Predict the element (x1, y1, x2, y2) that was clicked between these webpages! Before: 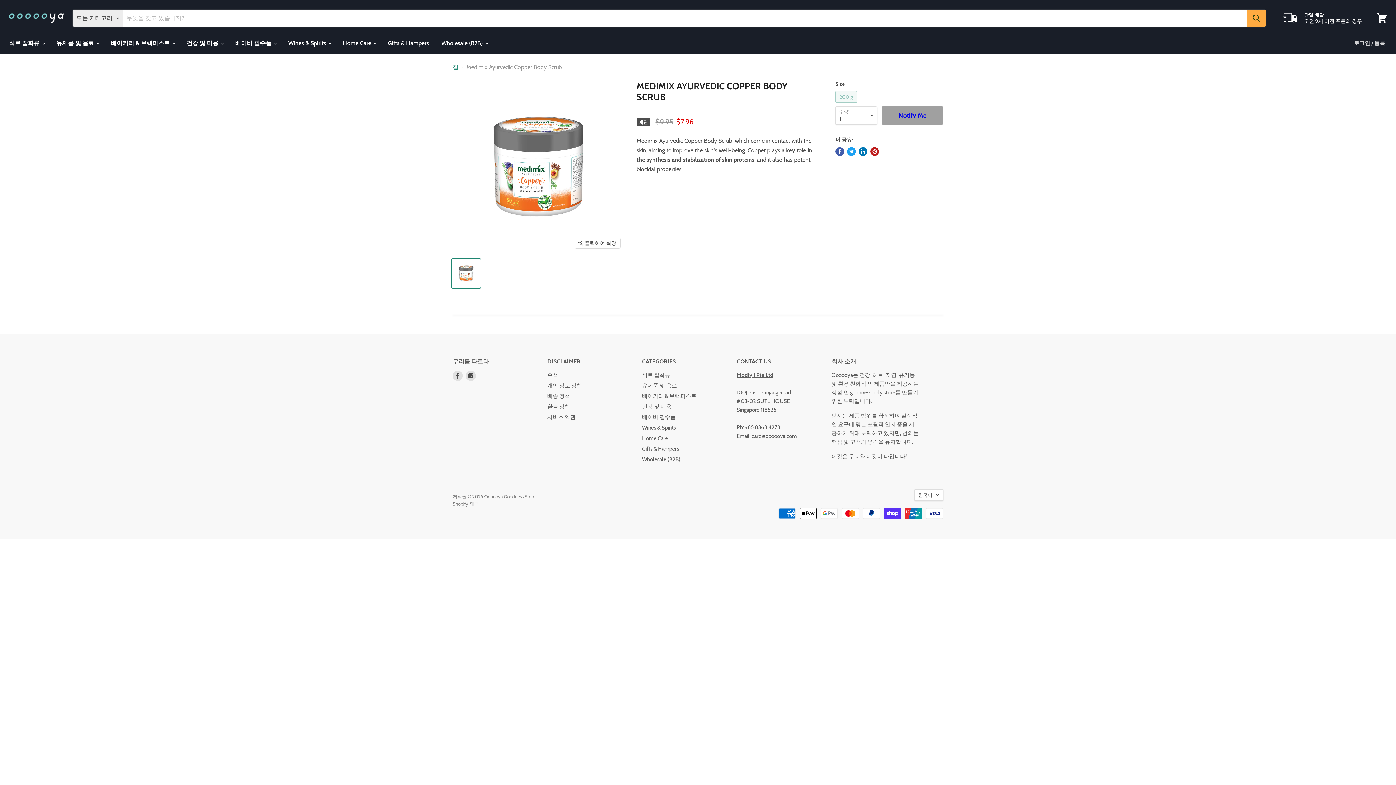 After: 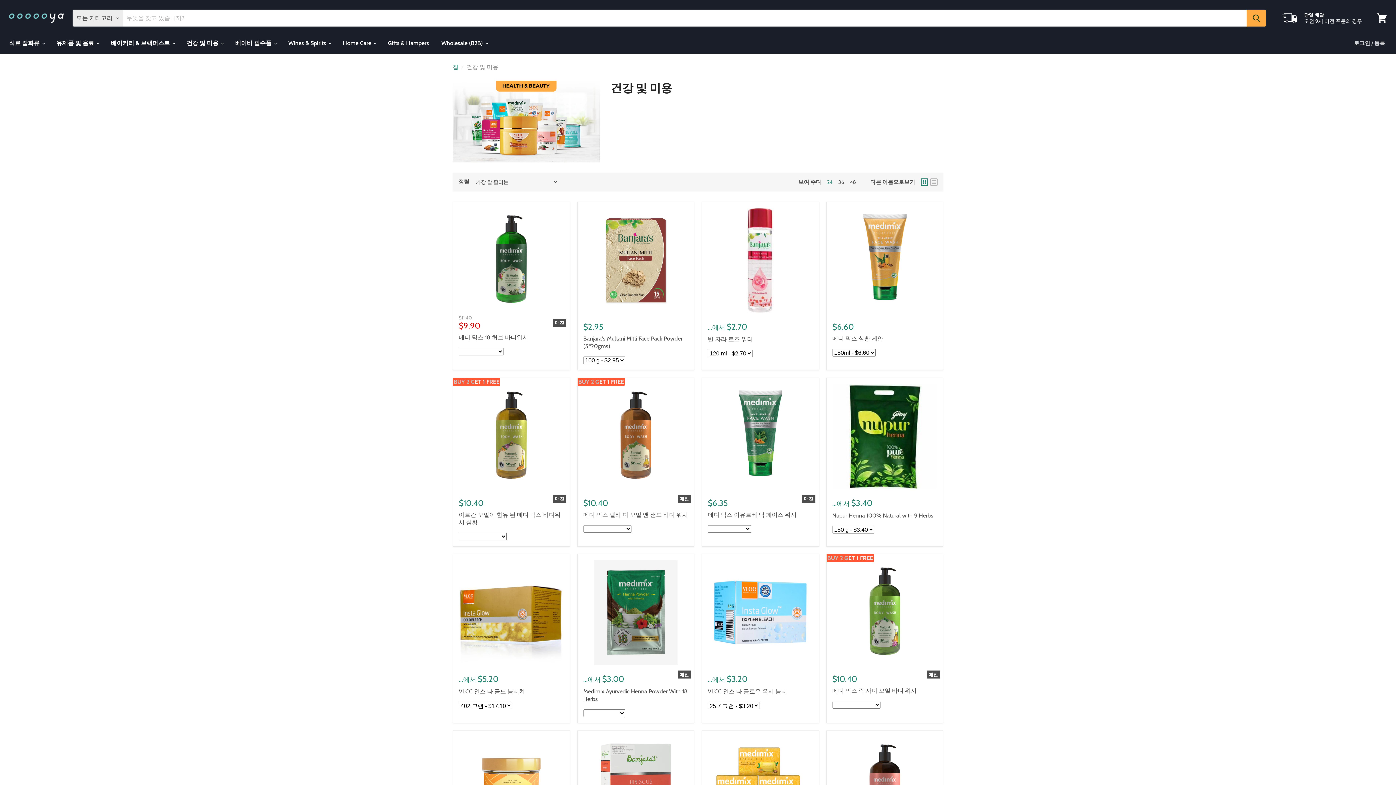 Action: bbox: (642, 403, 671, 410) label: 건강 및 미용